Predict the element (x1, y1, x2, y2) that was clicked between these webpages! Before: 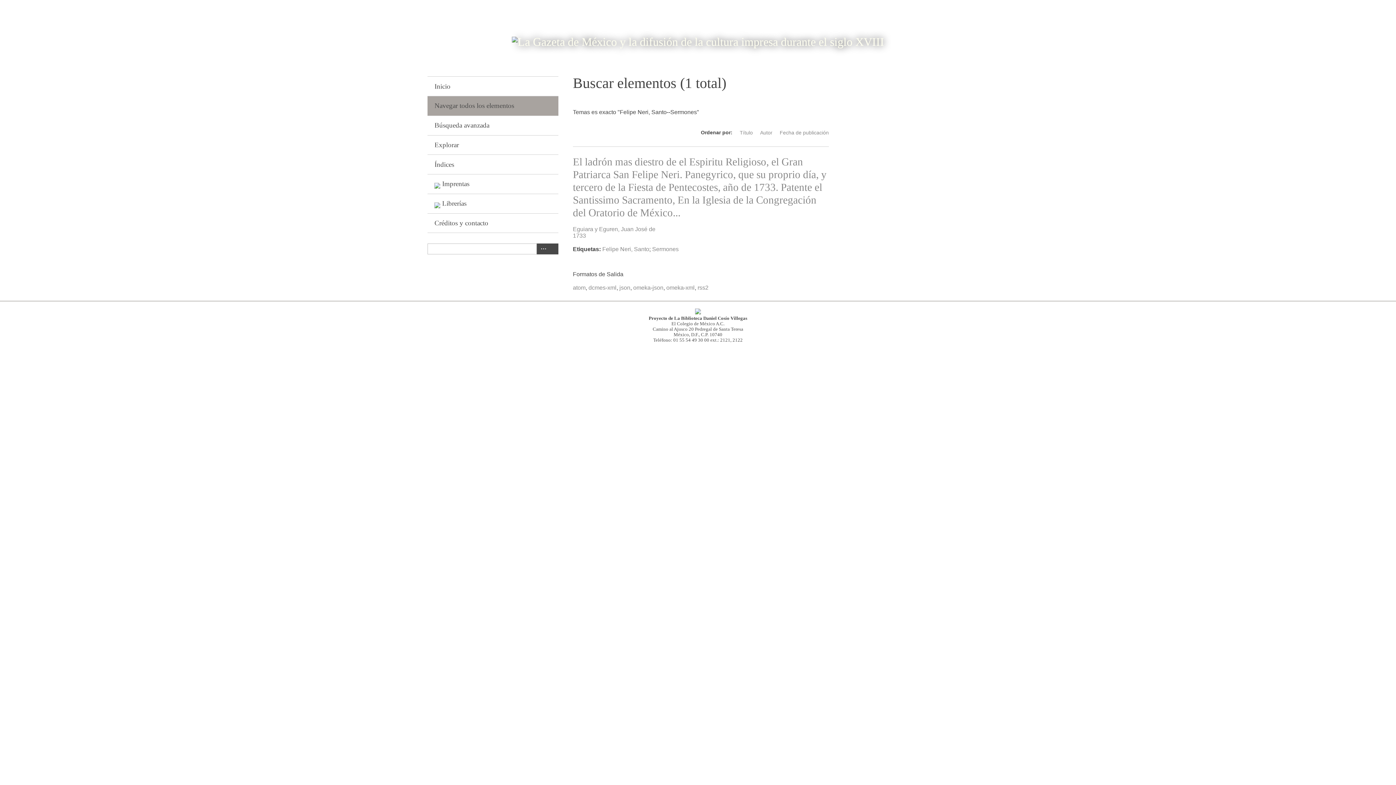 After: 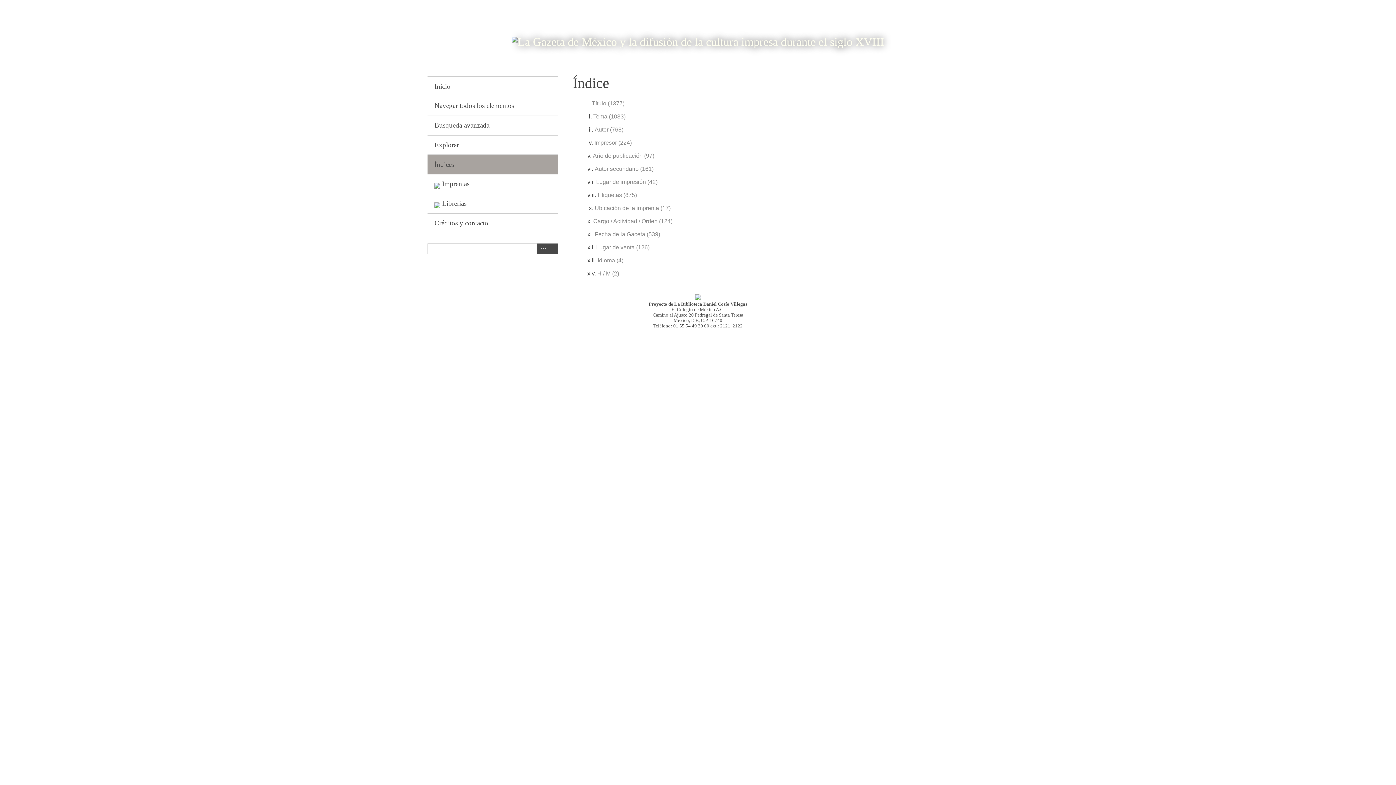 Action: label: Índices bbox: (427, 155, 558, 174)